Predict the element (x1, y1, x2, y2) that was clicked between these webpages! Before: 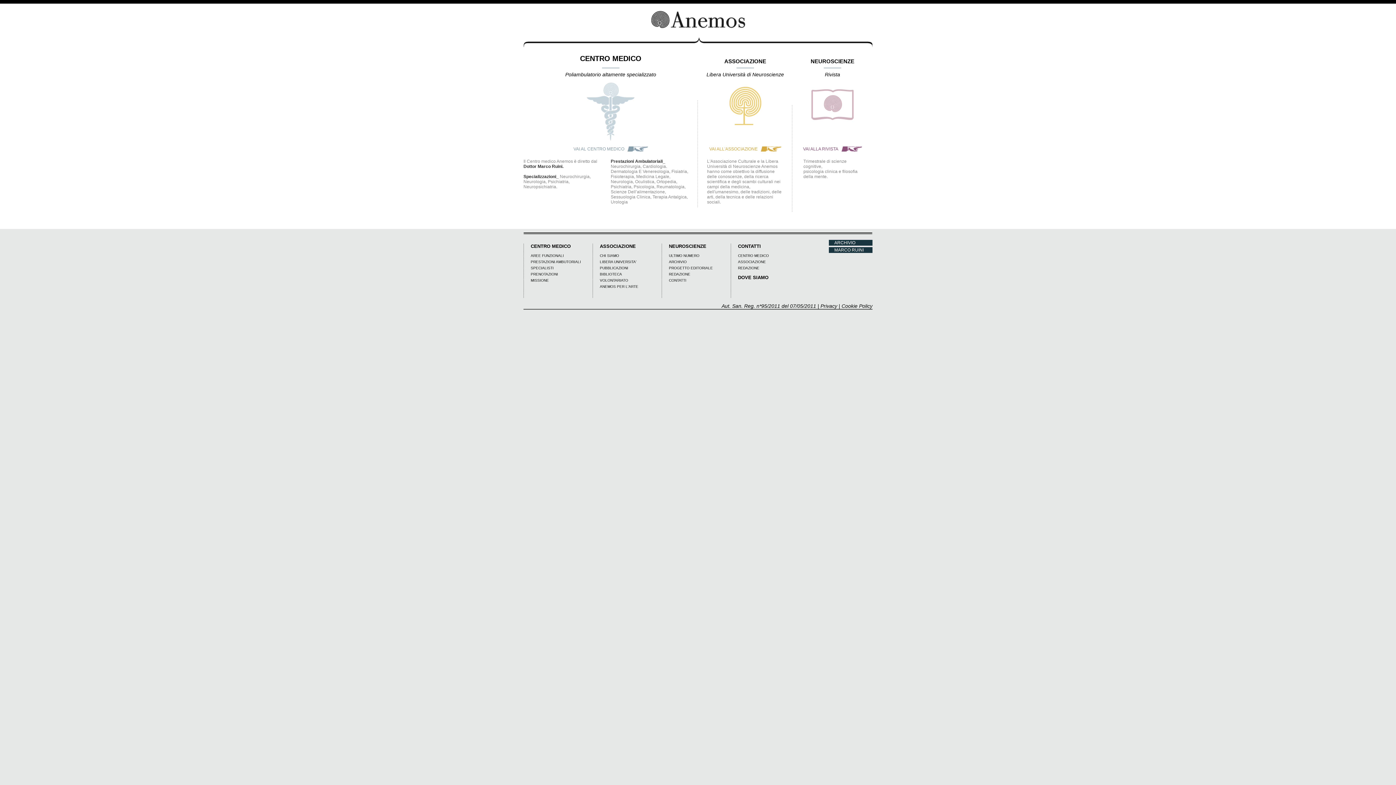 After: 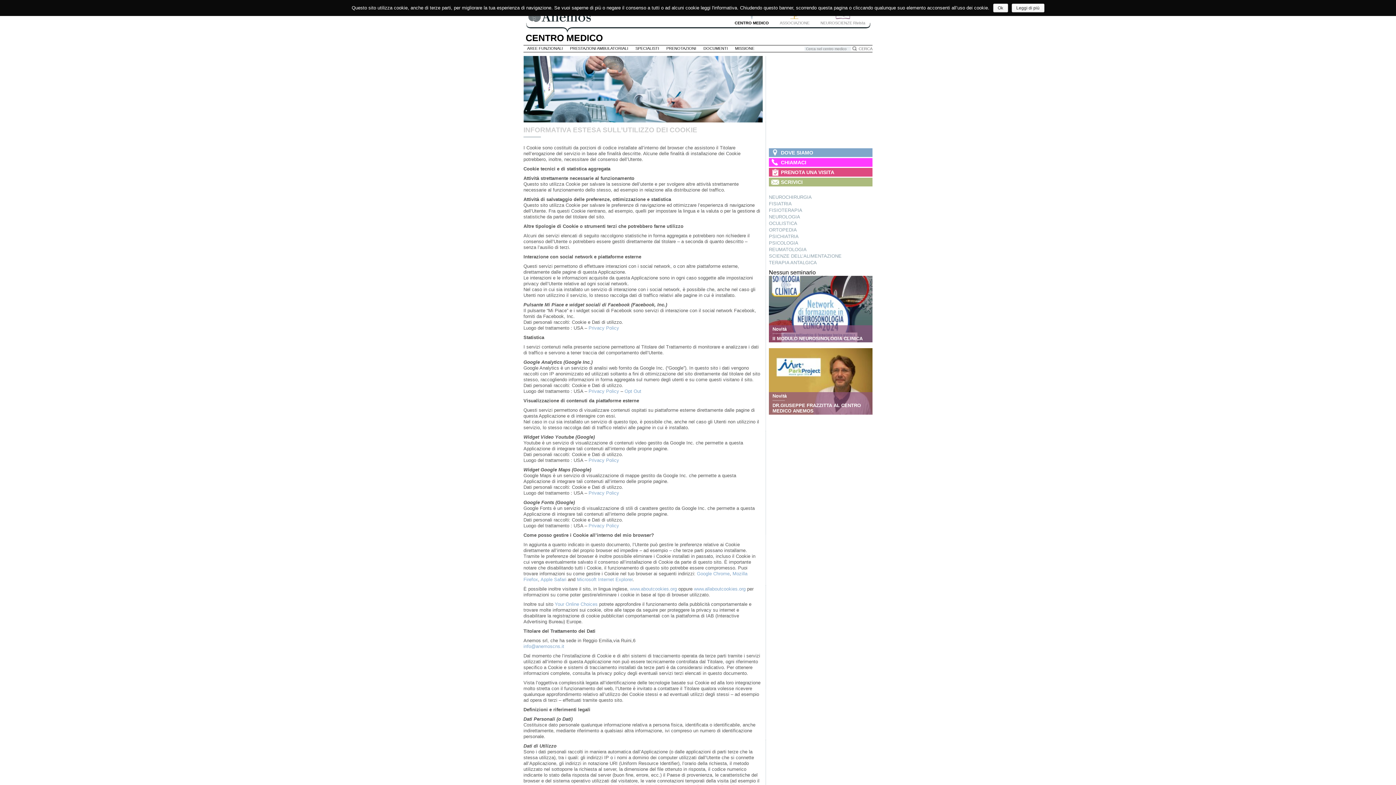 Action: label: Cookie Policy bbox: (841, 303, 872, 309)